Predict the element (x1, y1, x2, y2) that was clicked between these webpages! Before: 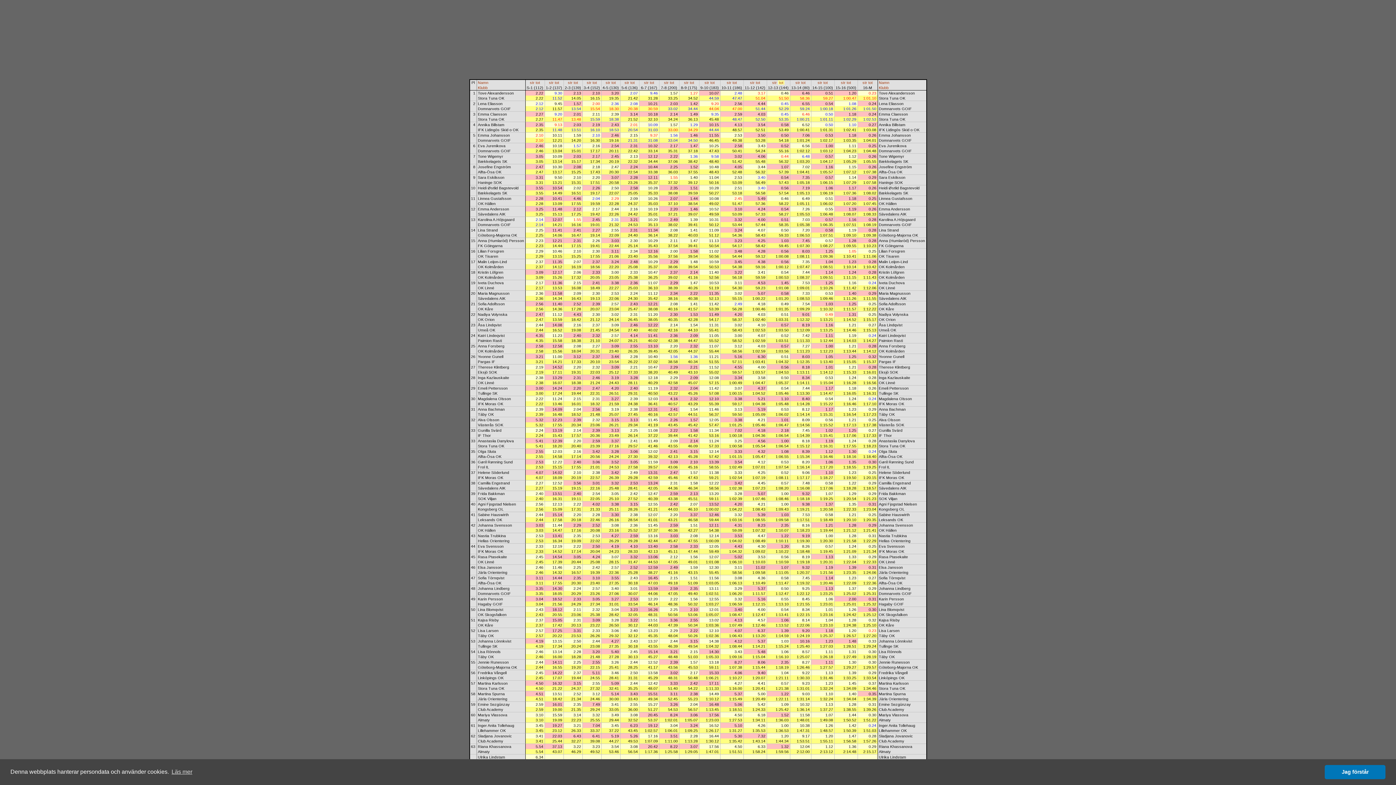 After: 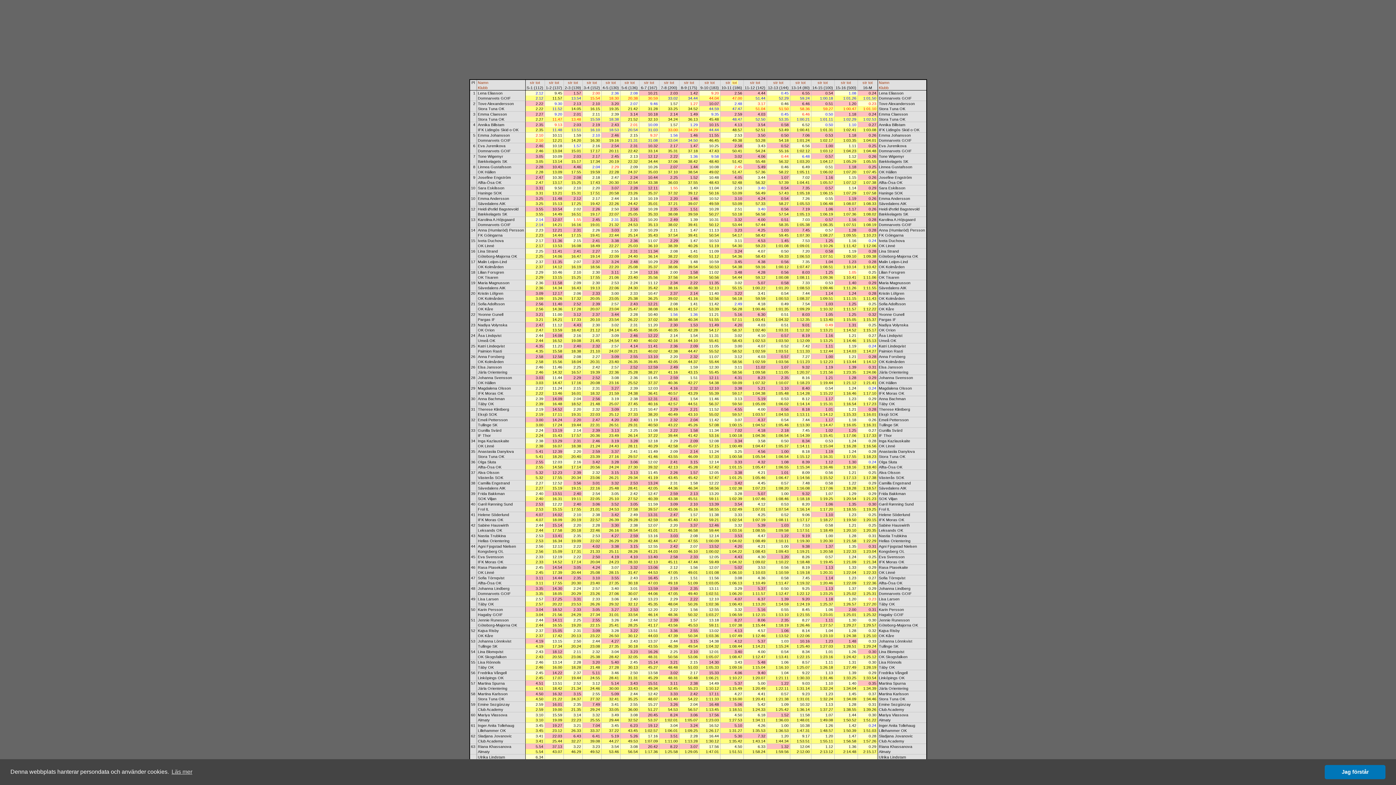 Action: bbox: (732, 80, 737, 84) label: tot